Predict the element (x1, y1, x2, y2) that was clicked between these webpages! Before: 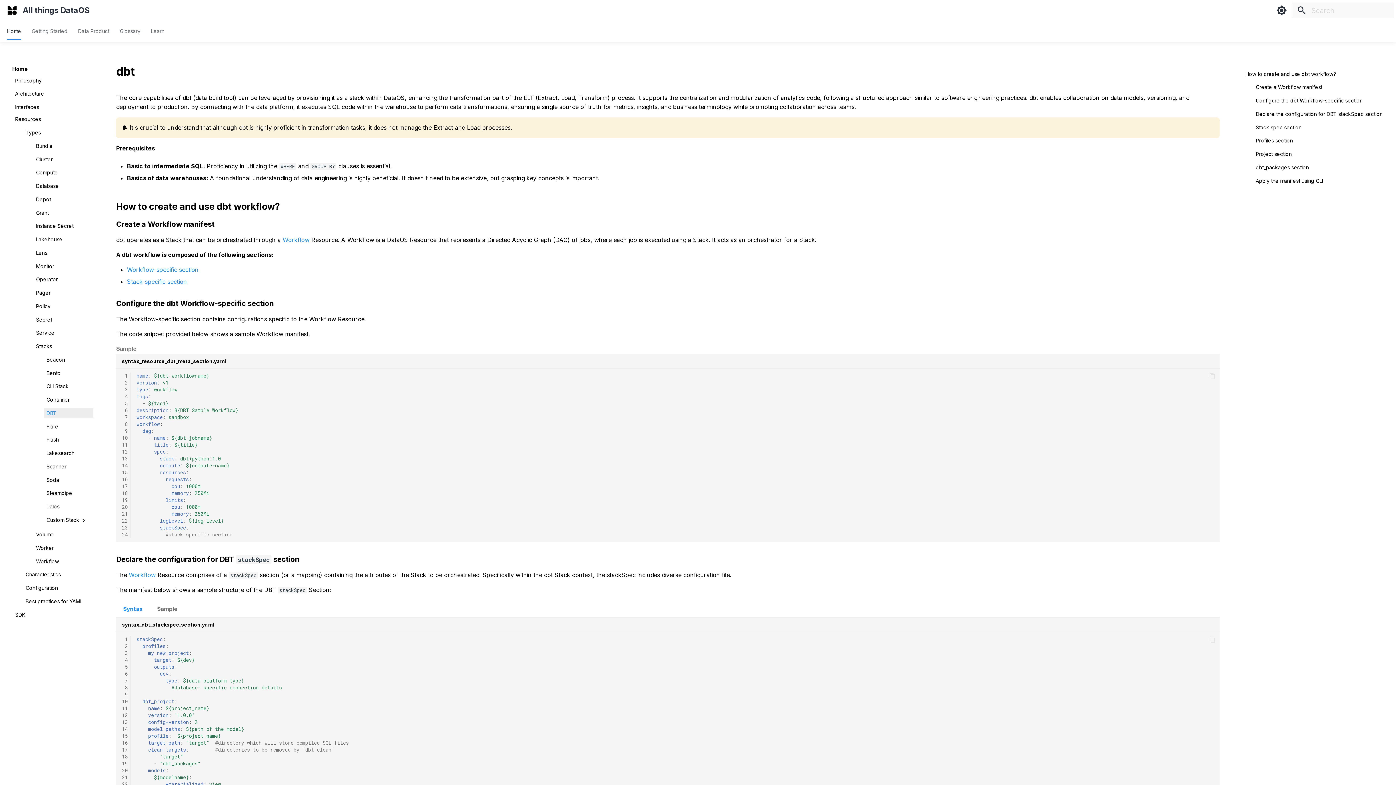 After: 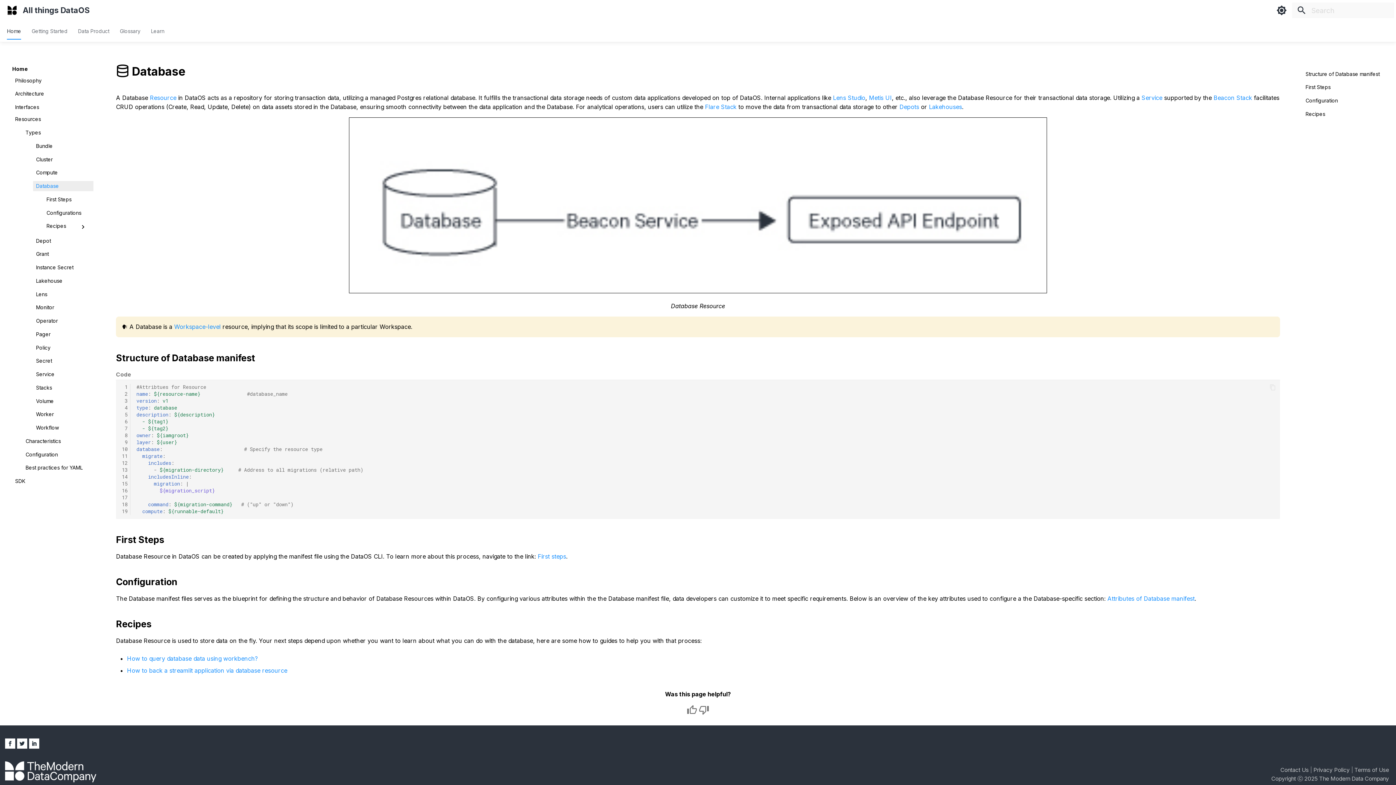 Action: label: Database bbox: (36, 182, 58, 189)